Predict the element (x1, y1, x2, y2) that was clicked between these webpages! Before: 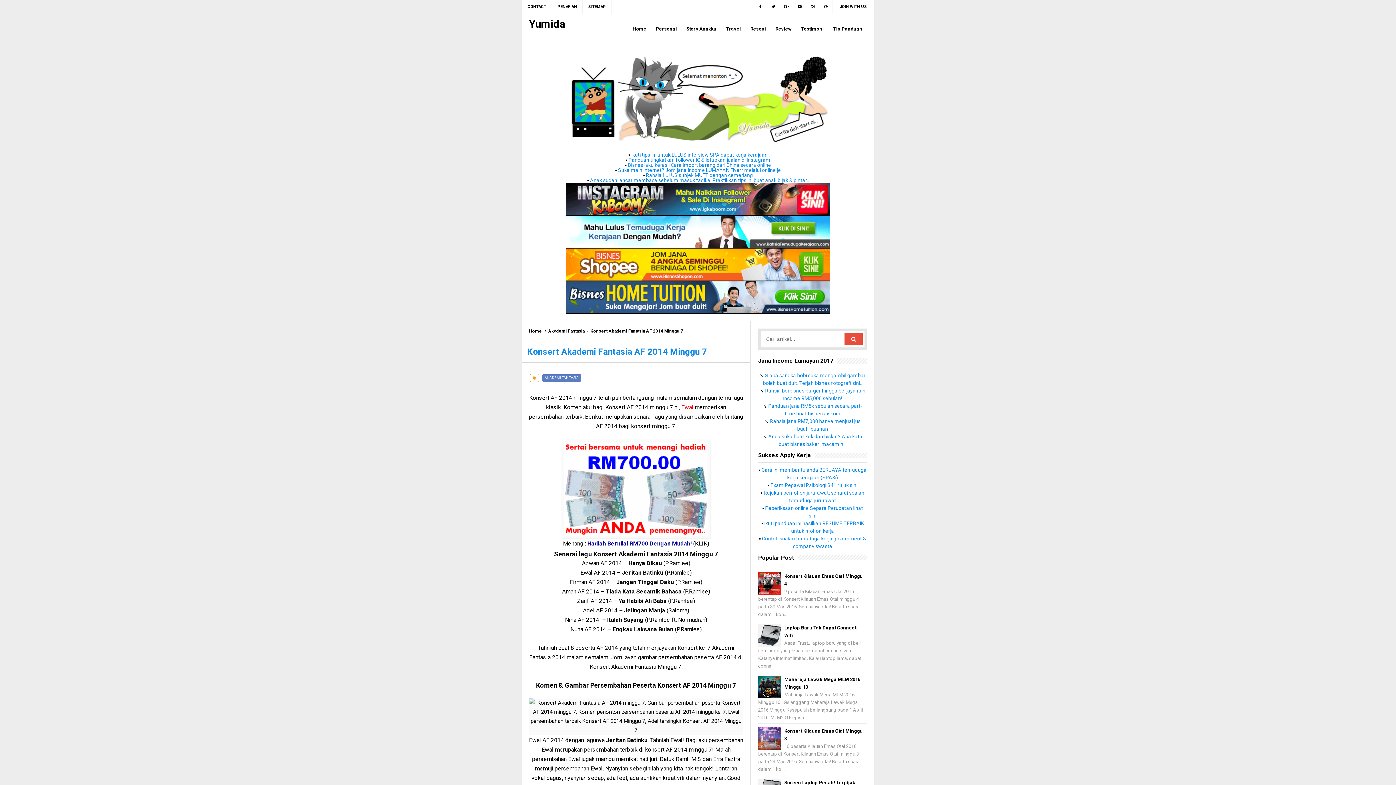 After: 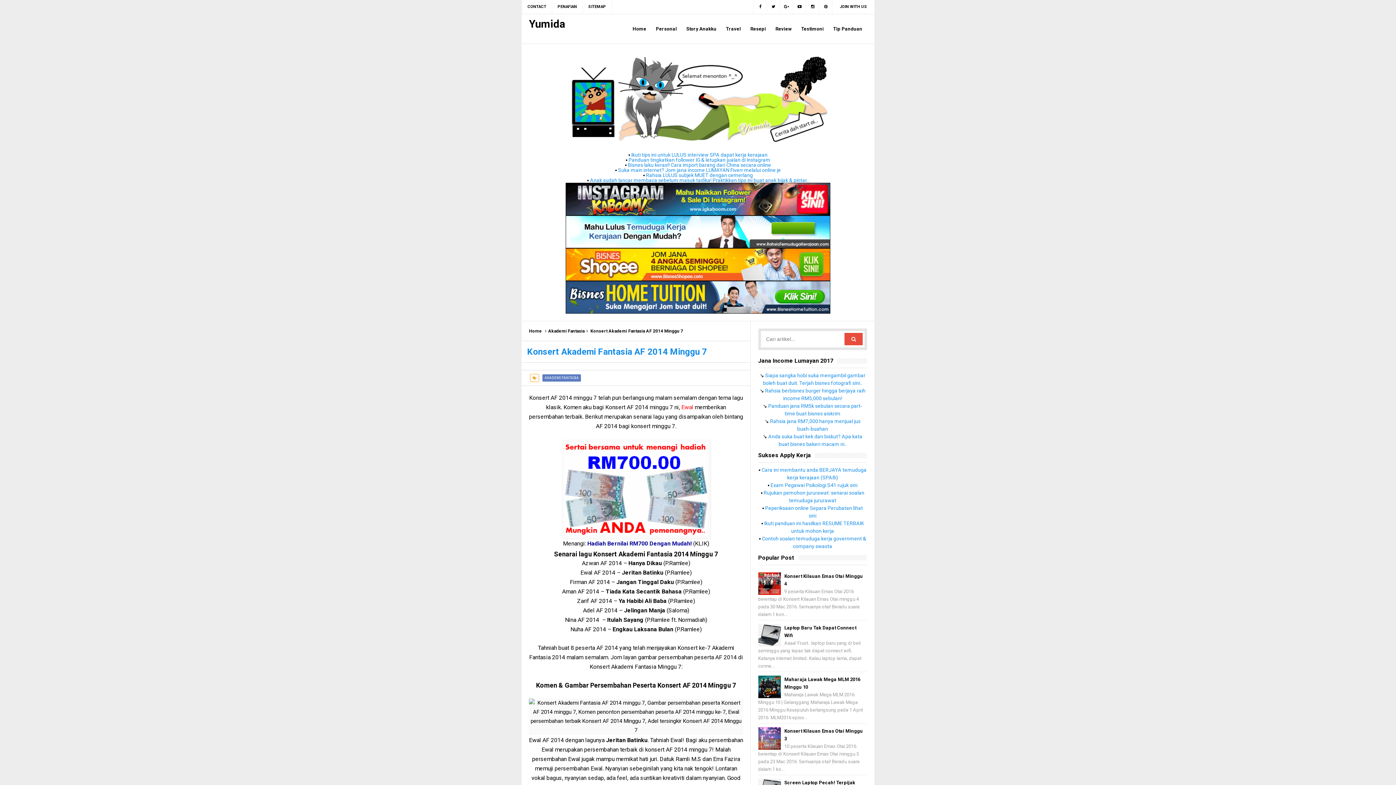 Action: bbox: (758, 727, 780, 750)